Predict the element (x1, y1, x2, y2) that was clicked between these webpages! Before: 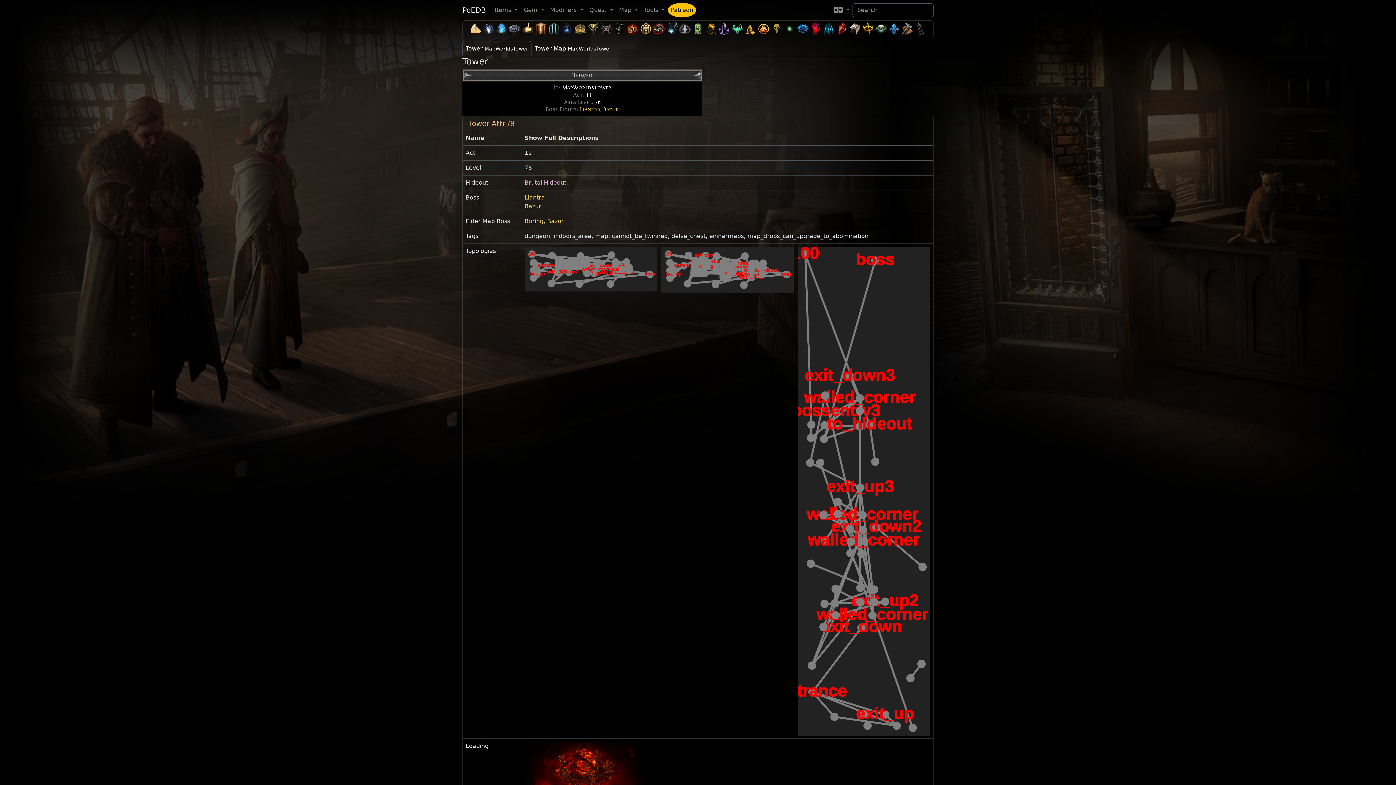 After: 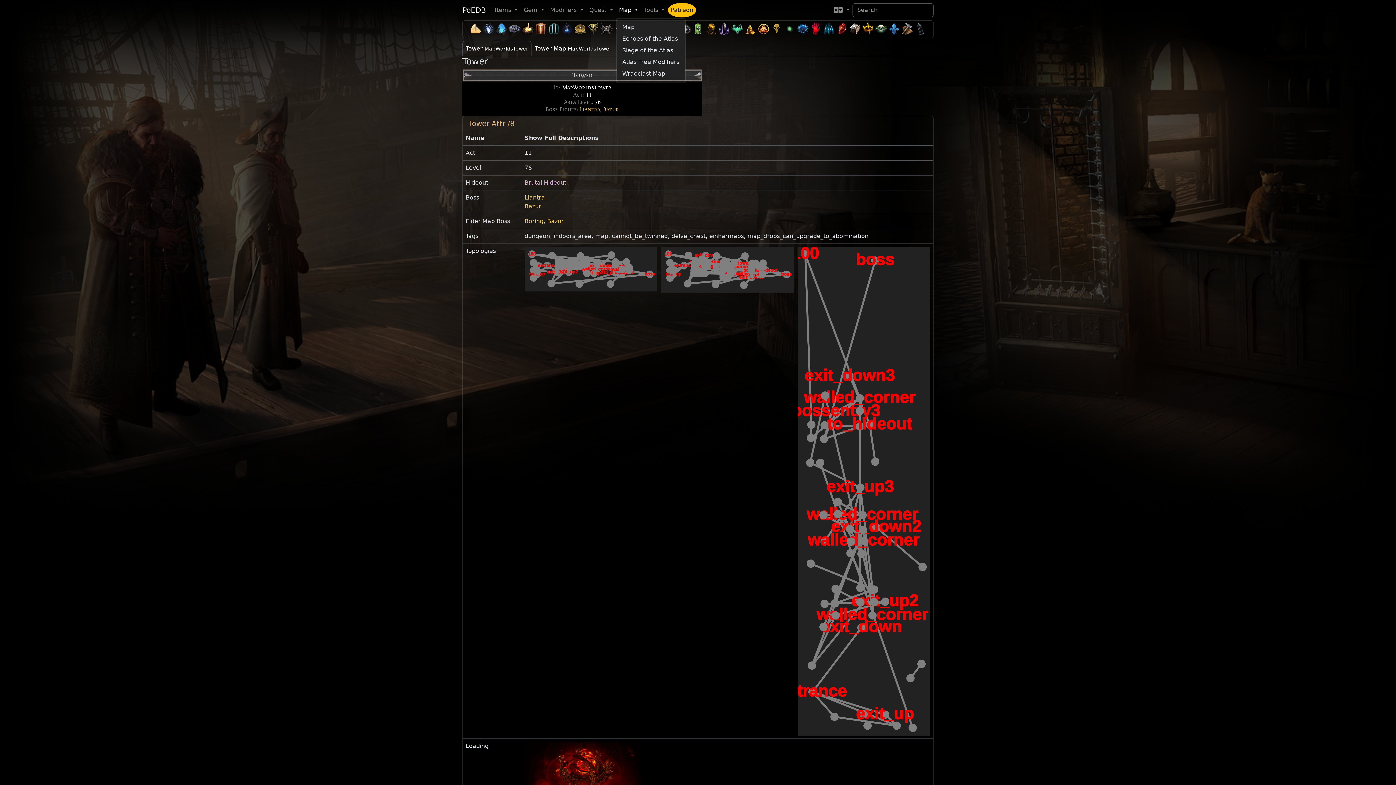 Action: bbox: (616, 2, 641, 17) label: Map 